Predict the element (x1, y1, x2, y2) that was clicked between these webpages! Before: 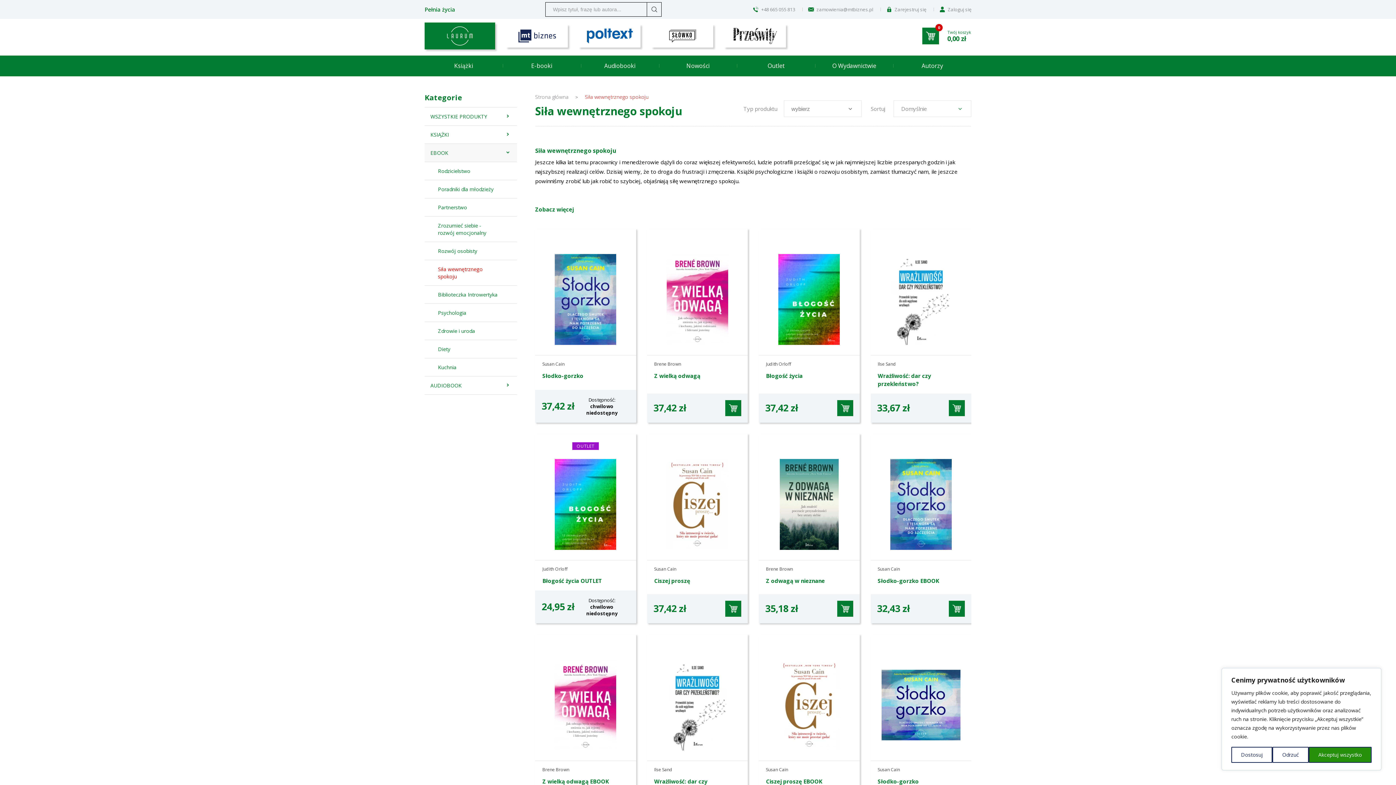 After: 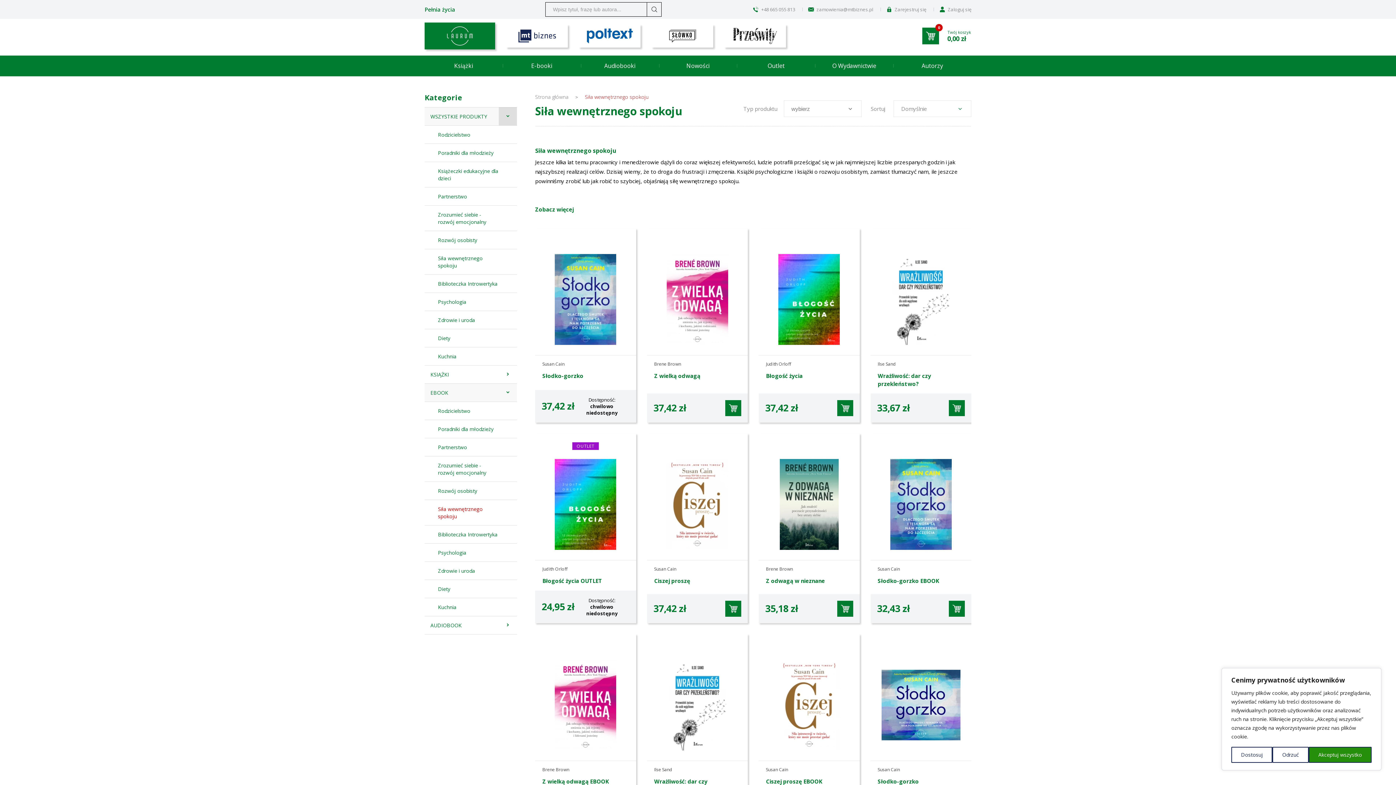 Action: bbox: (498, 107, 517, 125)